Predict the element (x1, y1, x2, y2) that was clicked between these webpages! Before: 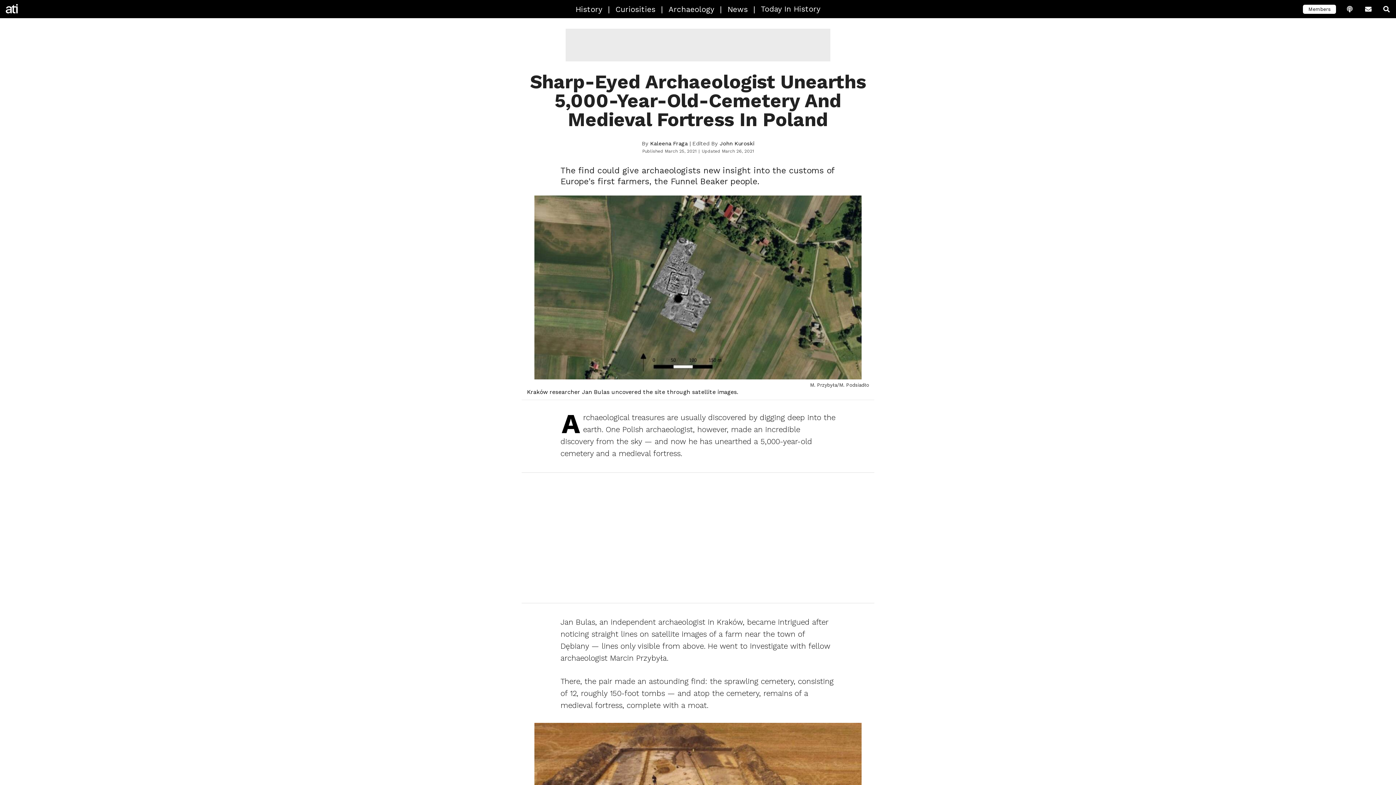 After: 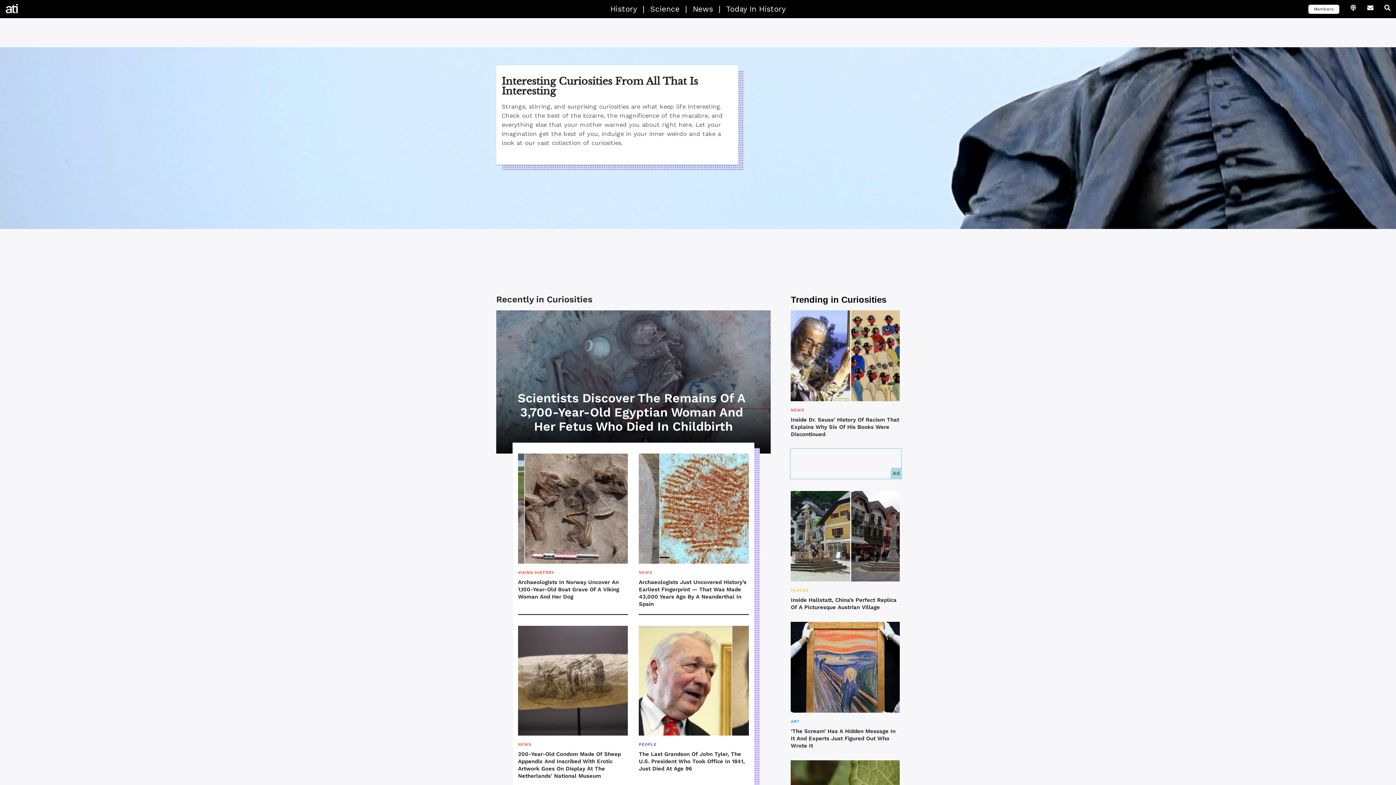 Action: bbox: (610, 0, 661, 18) label: Curiosities